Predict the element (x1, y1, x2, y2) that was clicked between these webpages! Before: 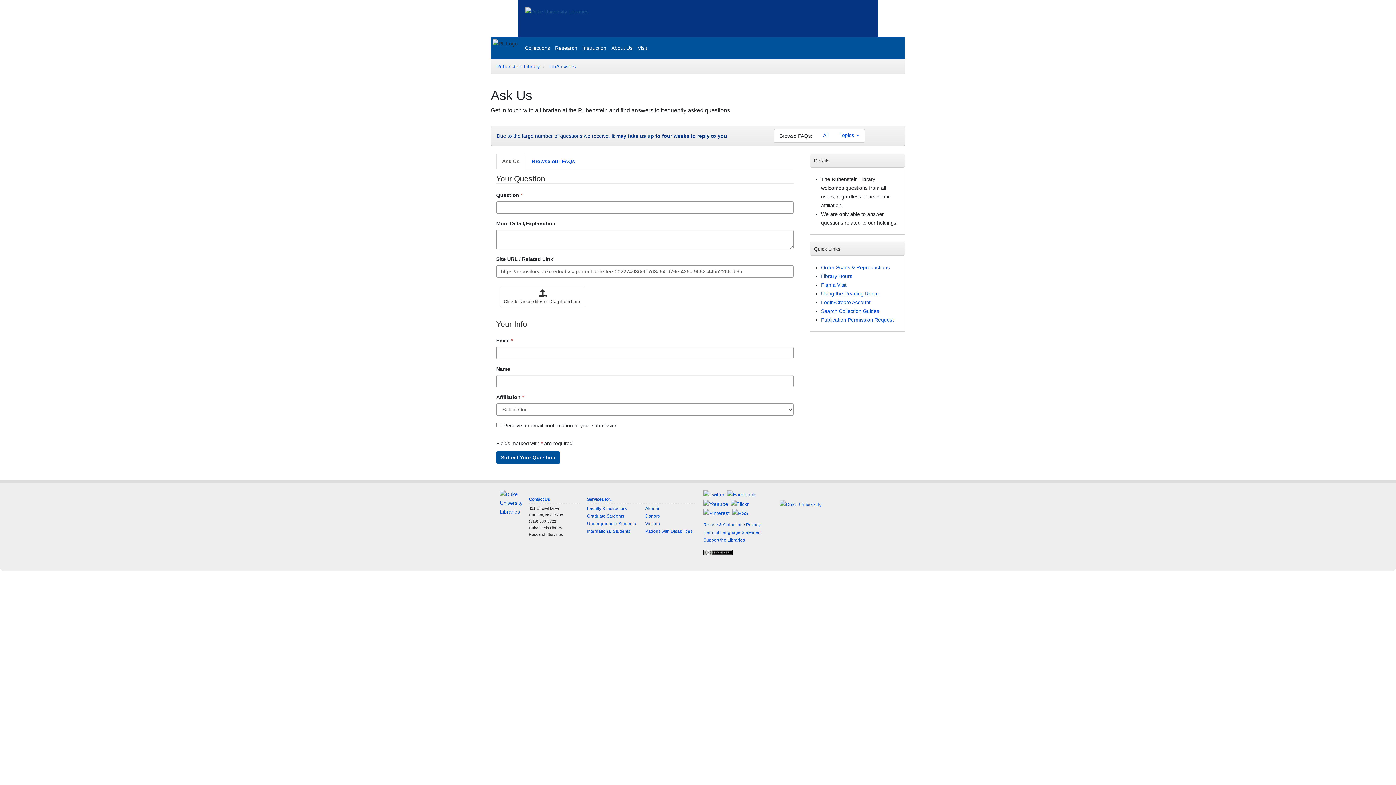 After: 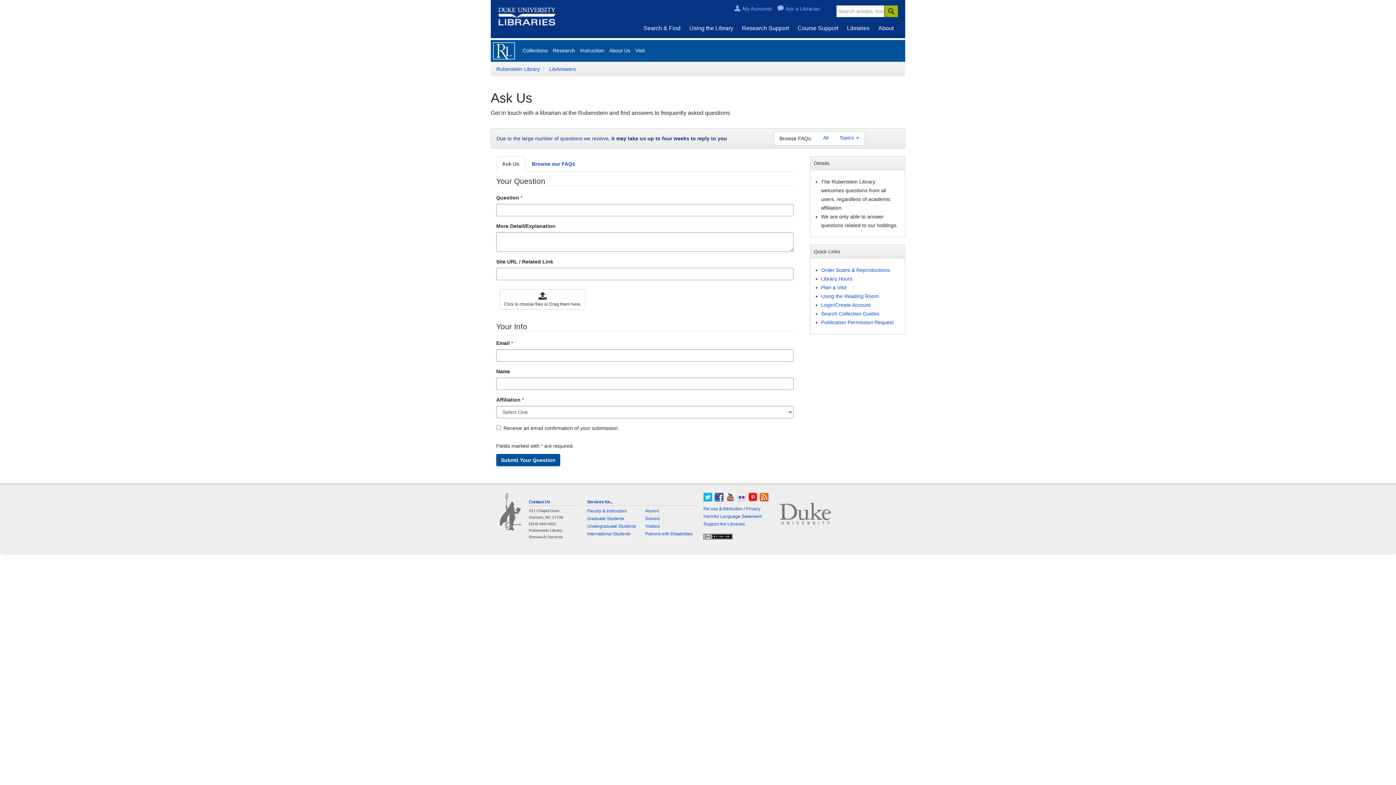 Action: label: LibAnswers bbox: (549, 63, 576, 69)